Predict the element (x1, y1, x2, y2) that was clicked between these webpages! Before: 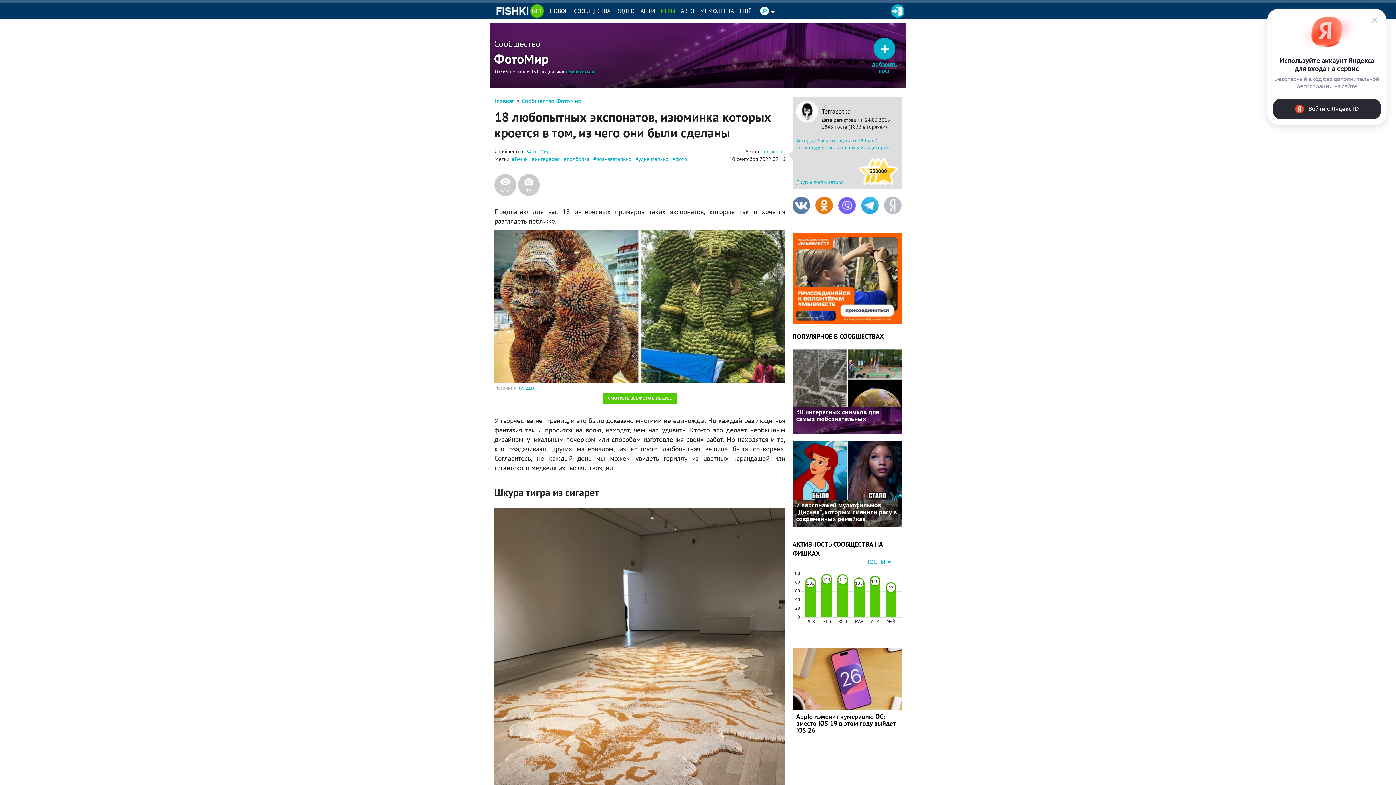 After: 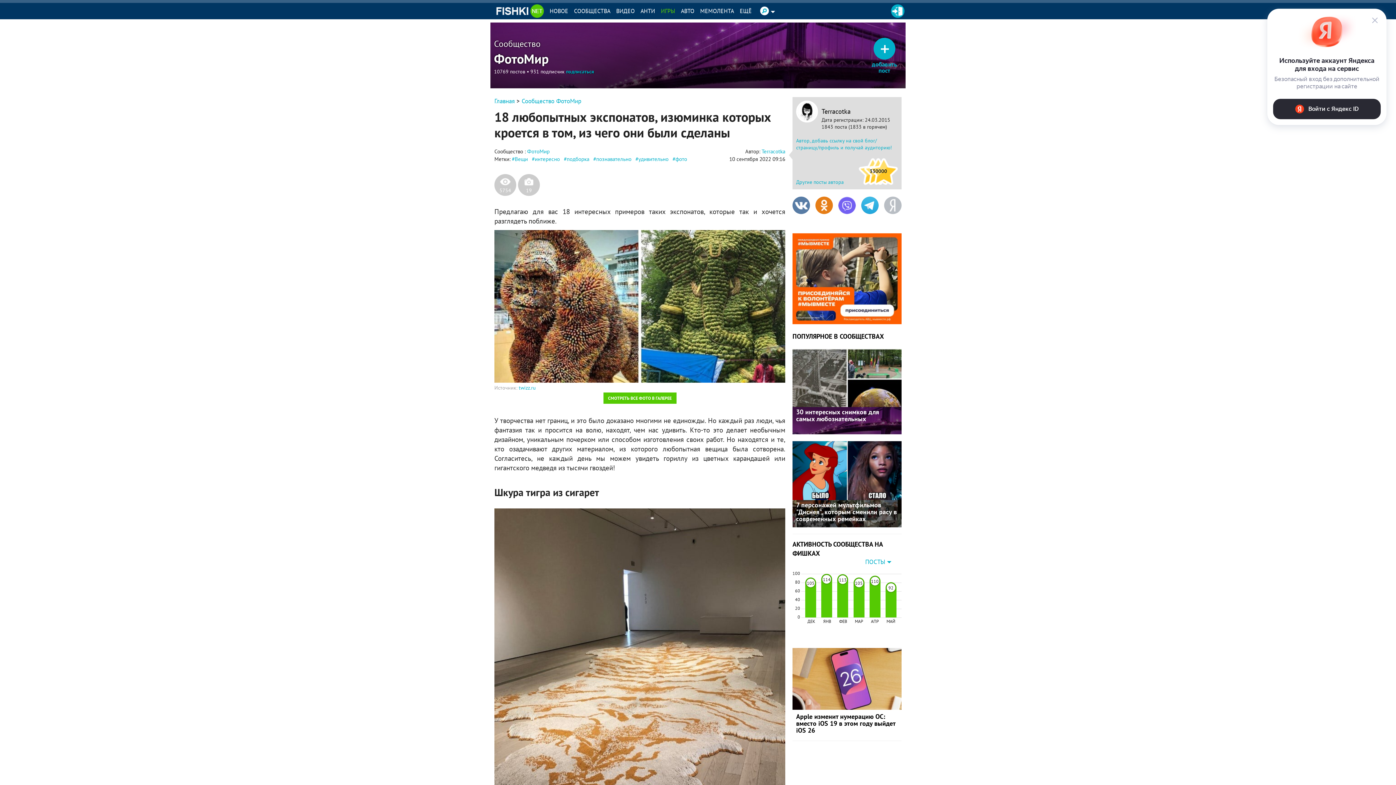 Action: bbox: (861, 196, 878, 214)